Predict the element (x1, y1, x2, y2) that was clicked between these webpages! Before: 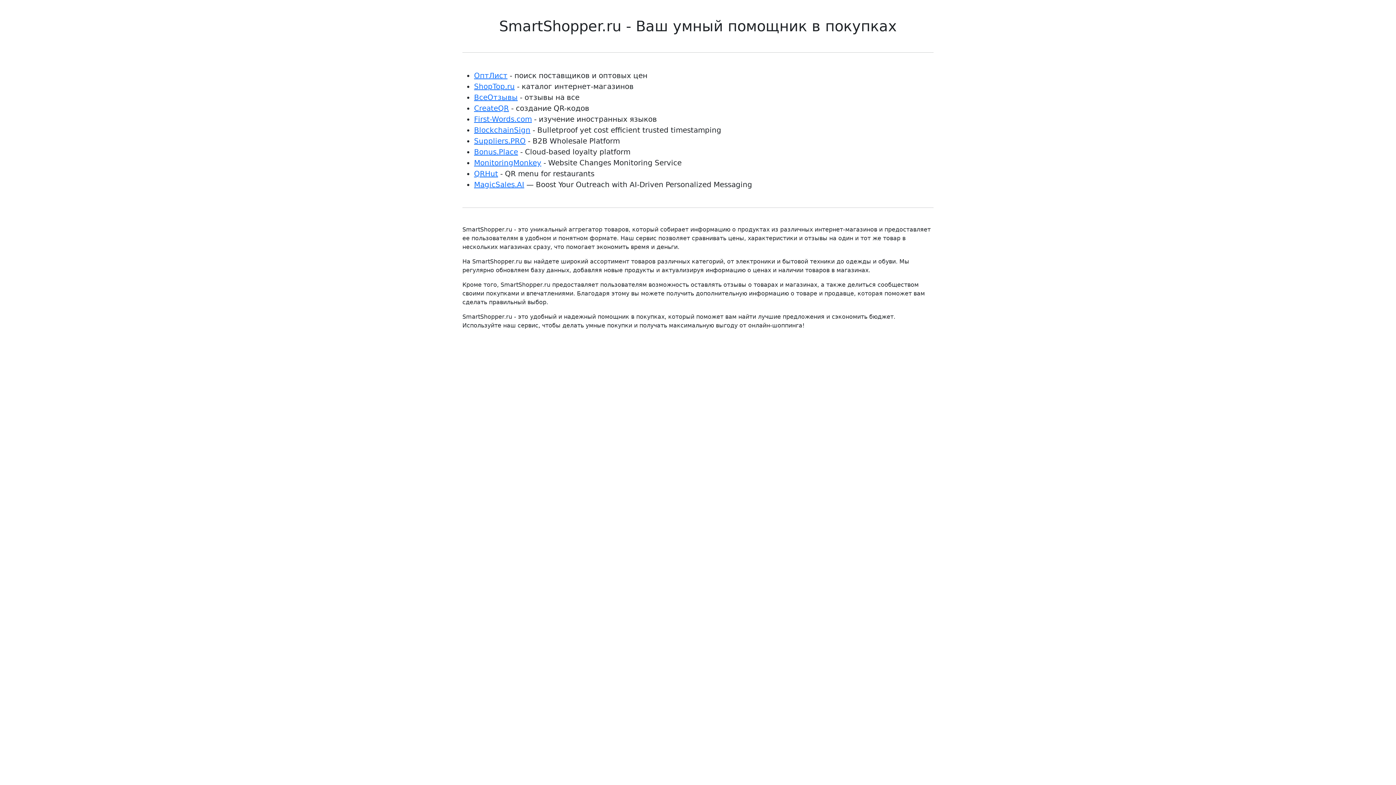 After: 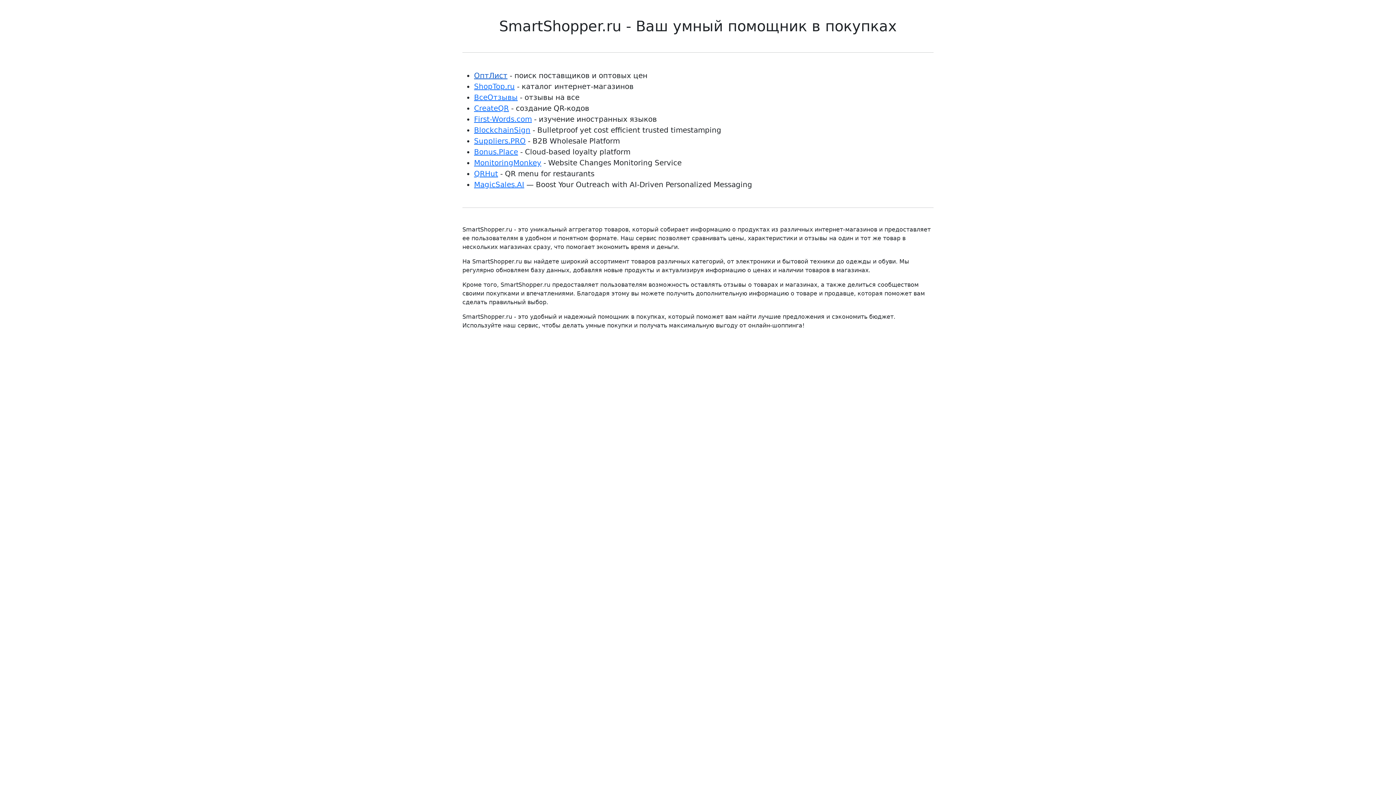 Action: label: ОптЛист bbox: (474, 71, 507, 80)